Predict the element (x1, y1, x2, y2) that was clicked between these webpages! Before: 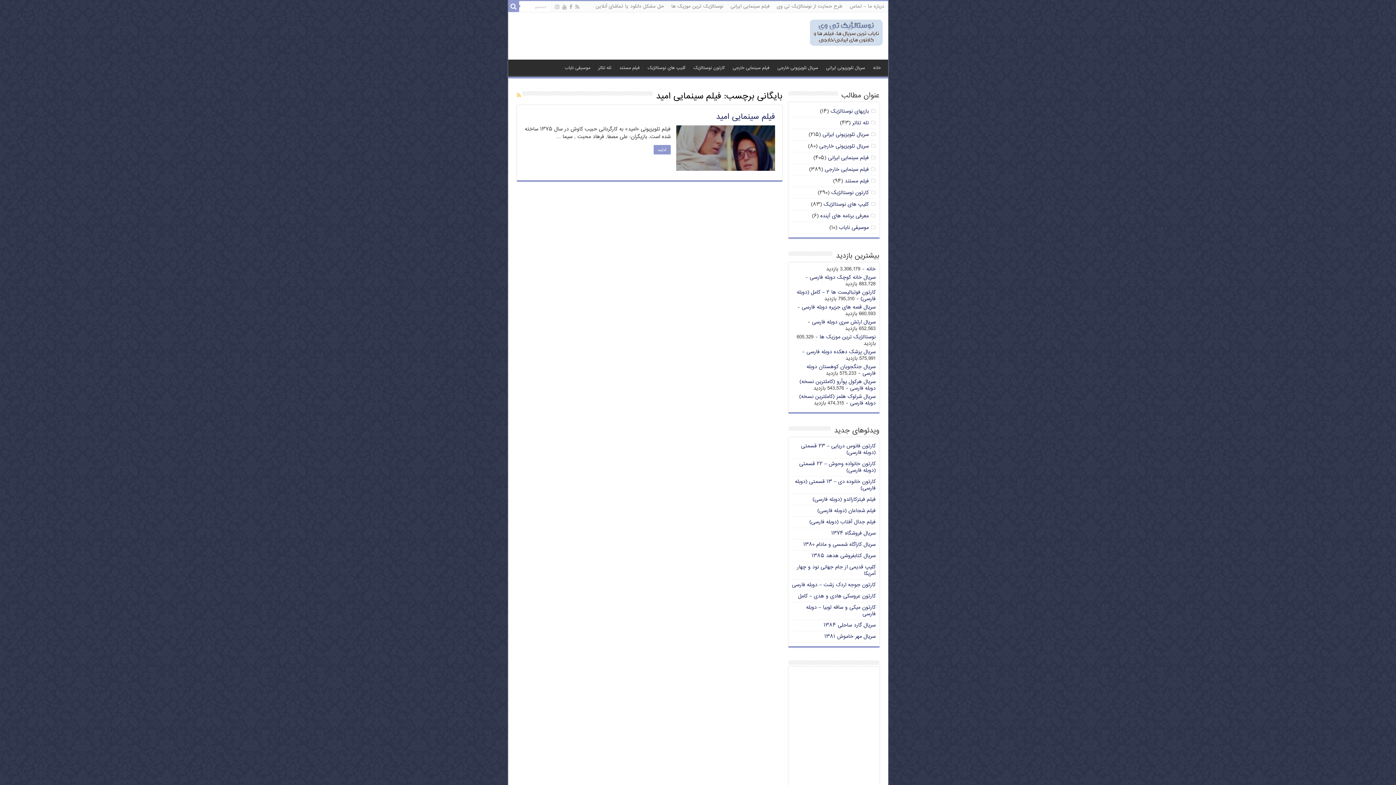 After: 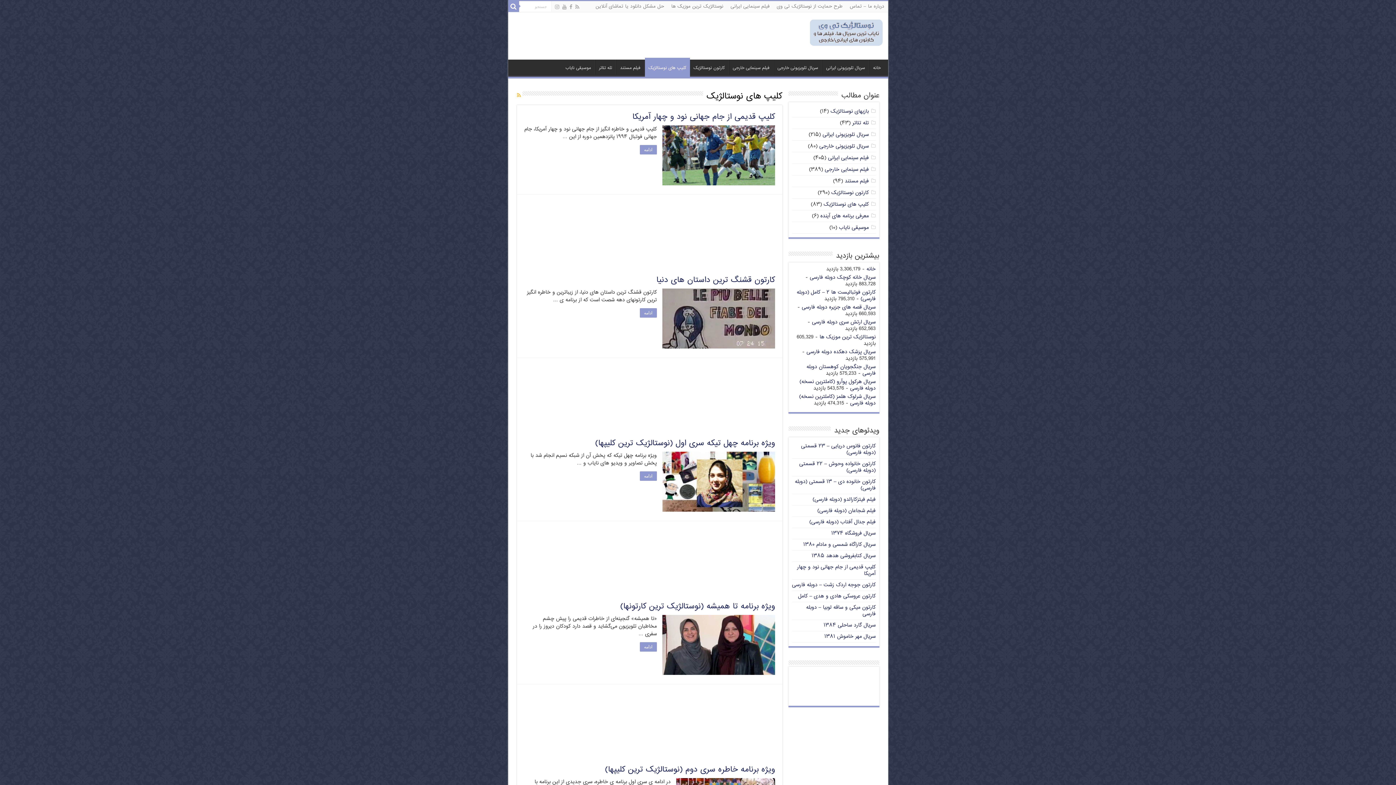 Action: label: کلیپ های نوستالژیک bbox: (644, 59, 689, 74)